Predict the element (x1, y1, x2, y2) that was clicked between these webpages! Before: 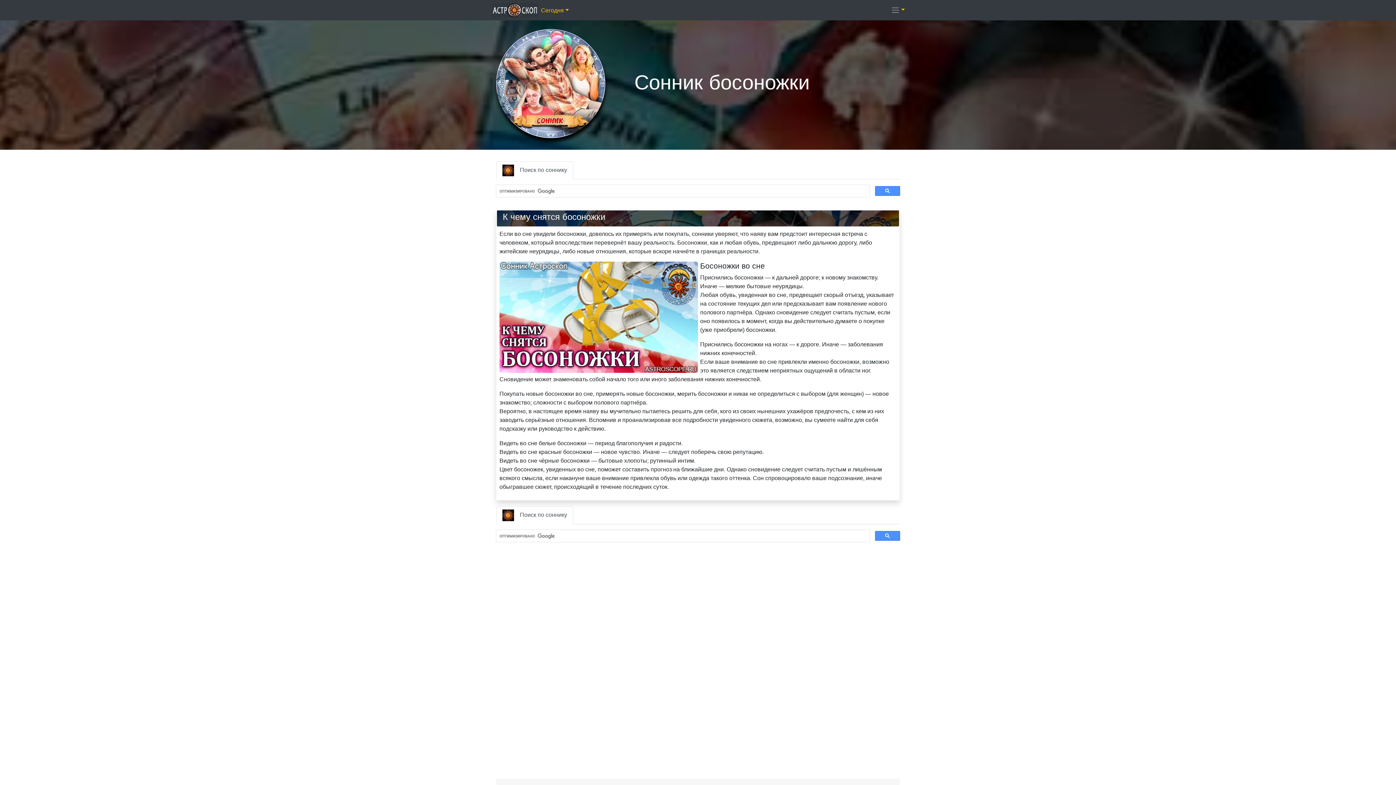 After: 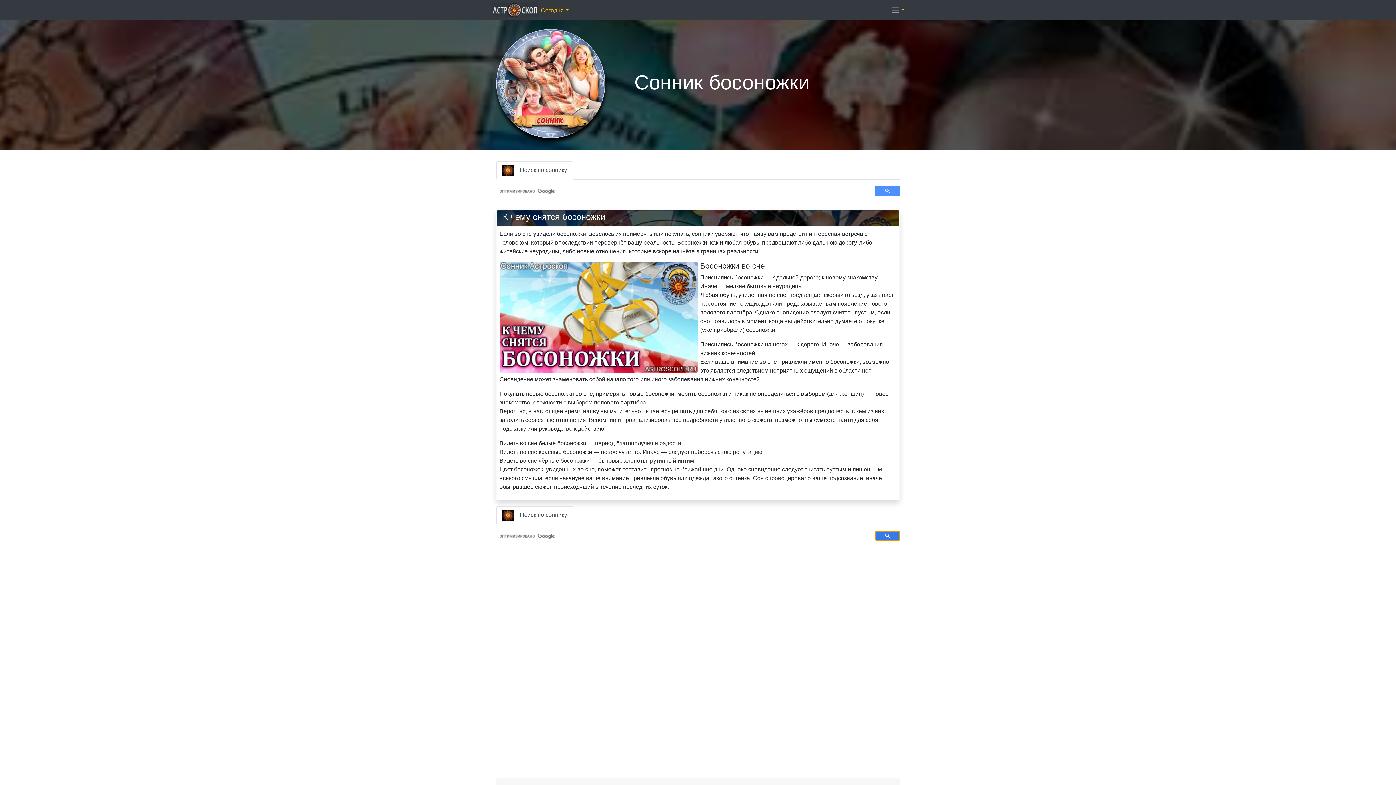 Action: bbox: (875, 531, 900, 541)